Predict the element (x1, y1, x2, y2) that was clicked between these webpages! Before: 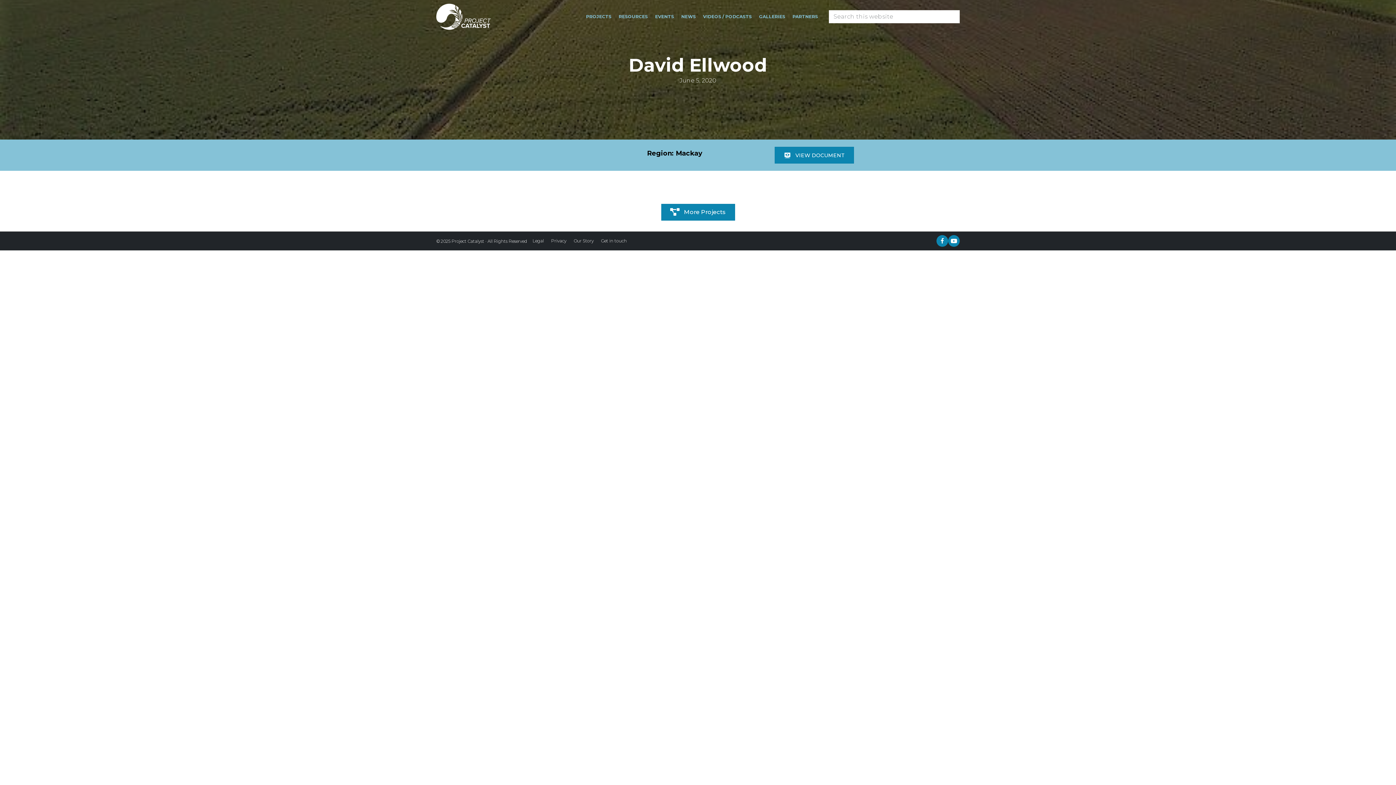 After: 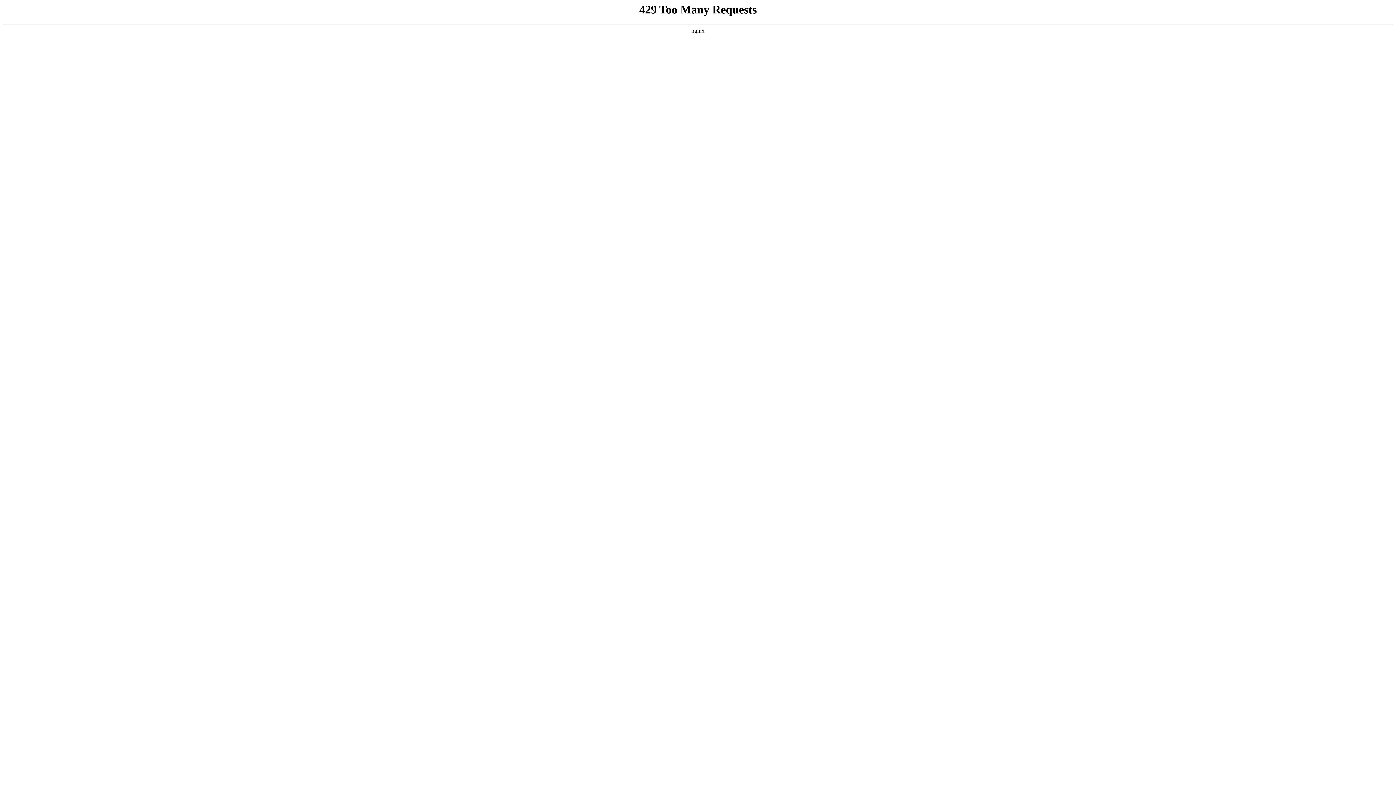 Action: label: NEWS bbox: (681, 10, 696, 22)